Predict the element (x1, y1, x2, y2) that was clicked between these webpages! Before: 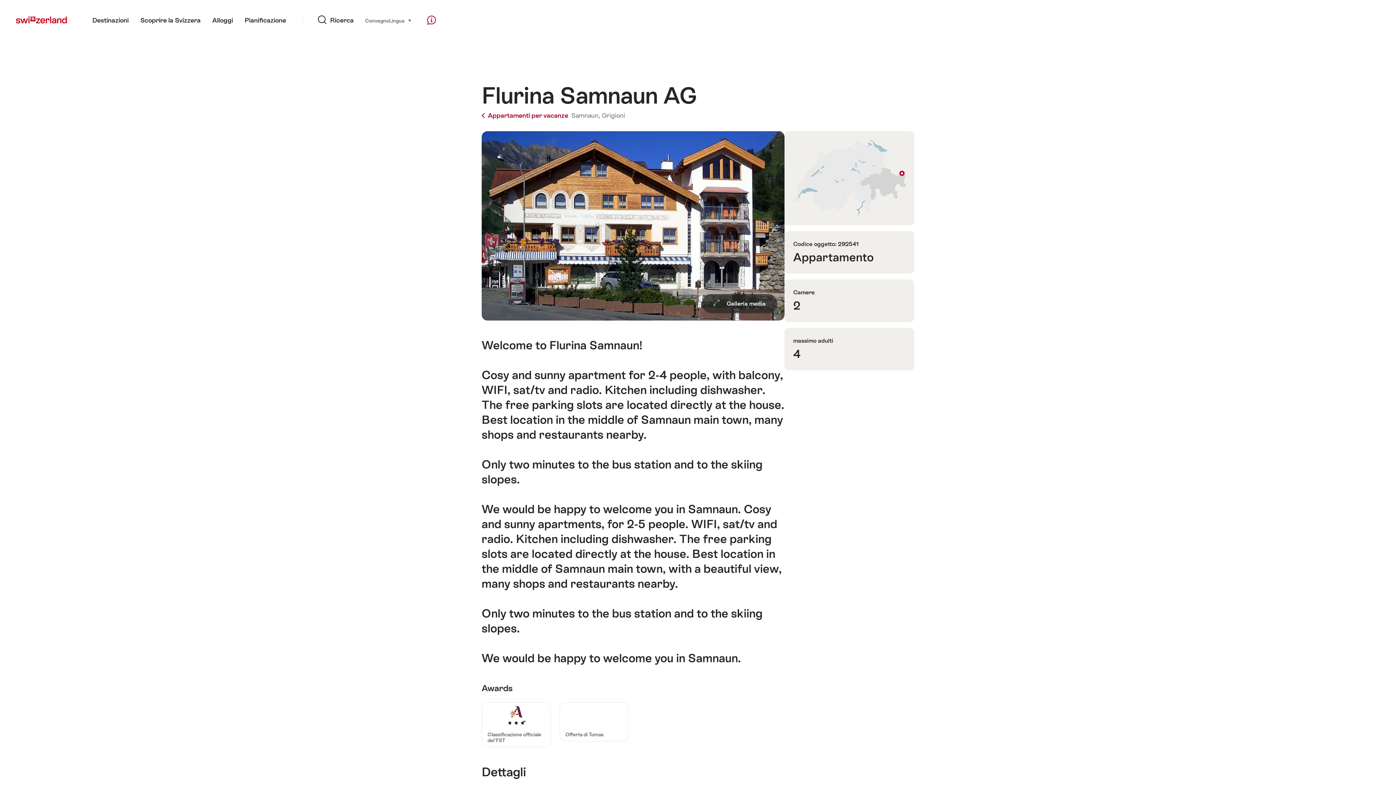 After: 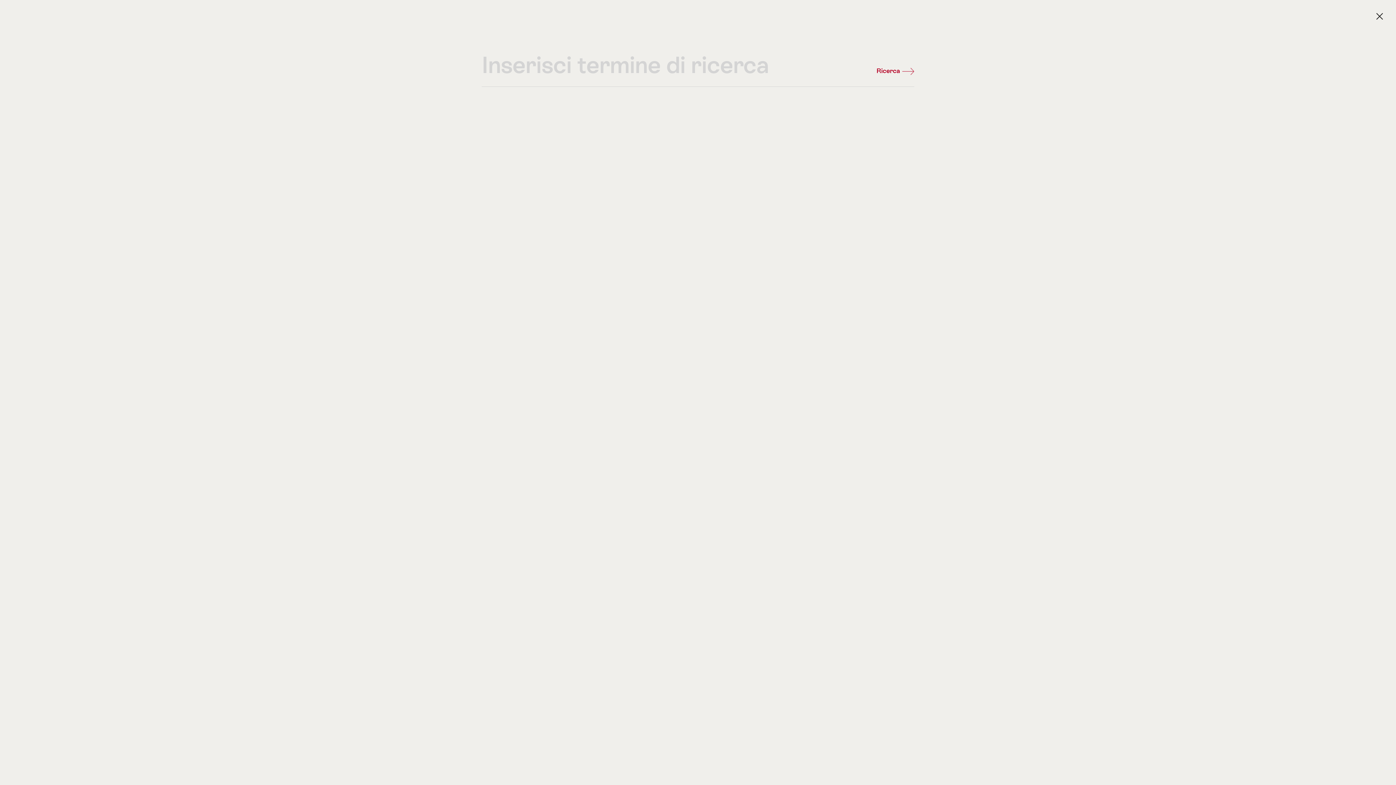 Action: label: Ricerca bbox: (317, 0, 353, 40)